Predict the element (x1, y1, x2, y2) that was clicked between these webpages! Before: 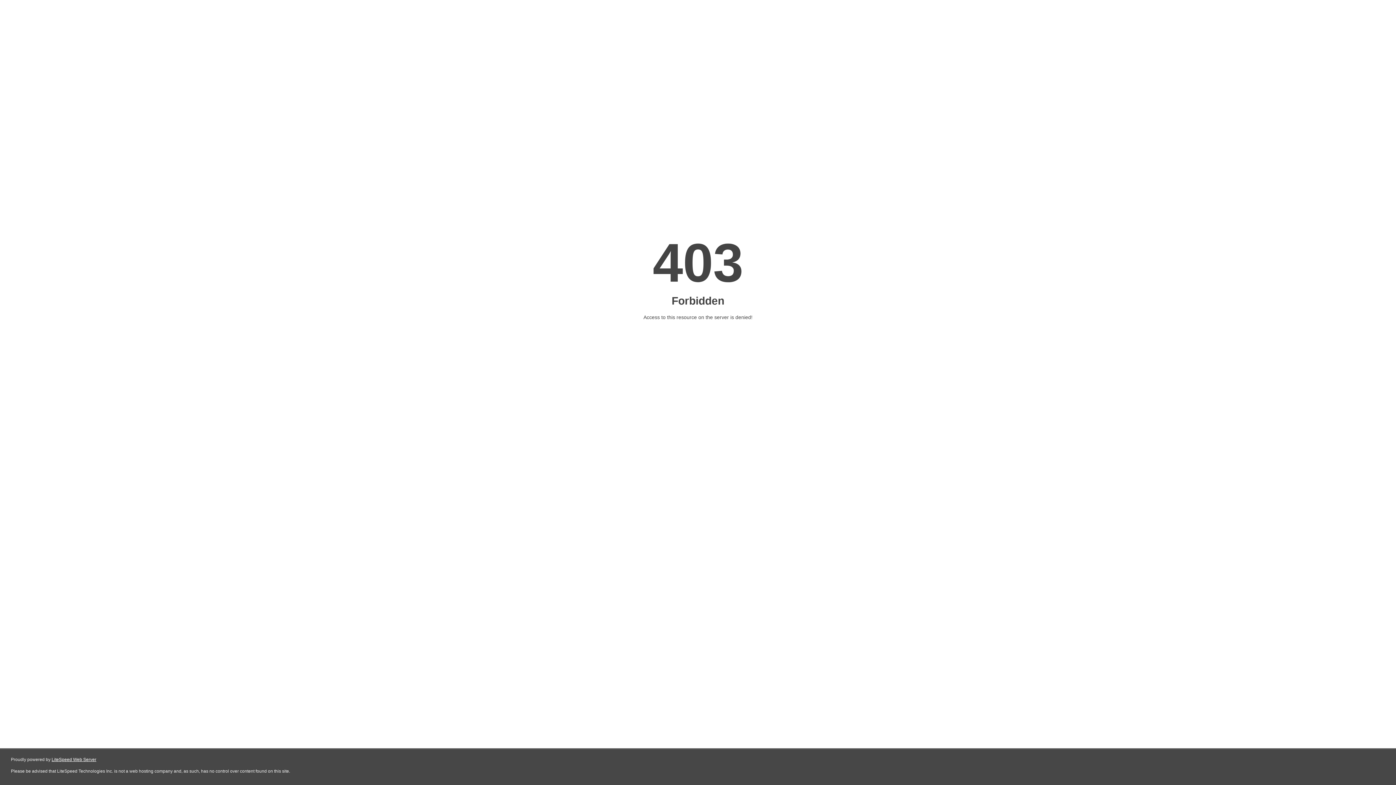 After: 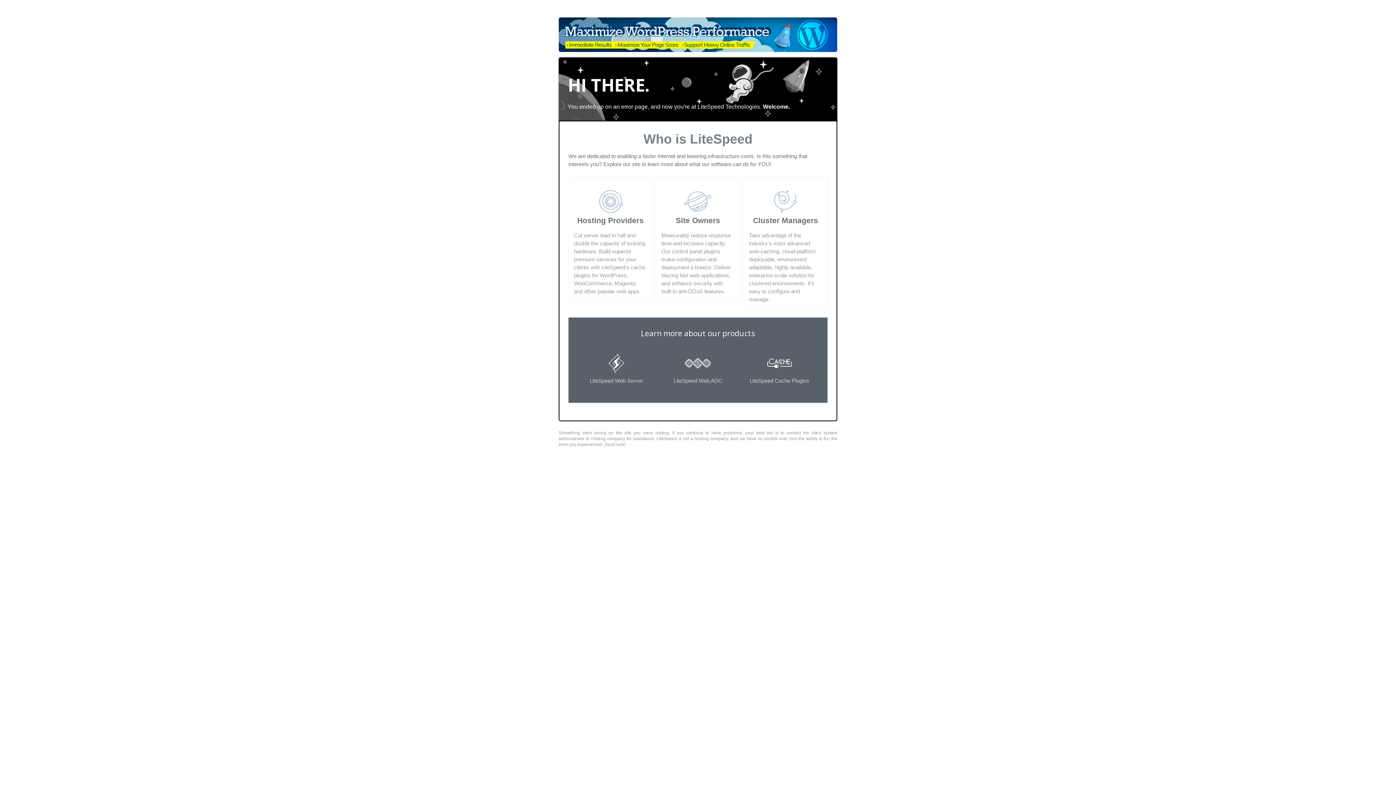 Action: bbox: (51, 757, 96, 762) label: LiteSpeed Web Server